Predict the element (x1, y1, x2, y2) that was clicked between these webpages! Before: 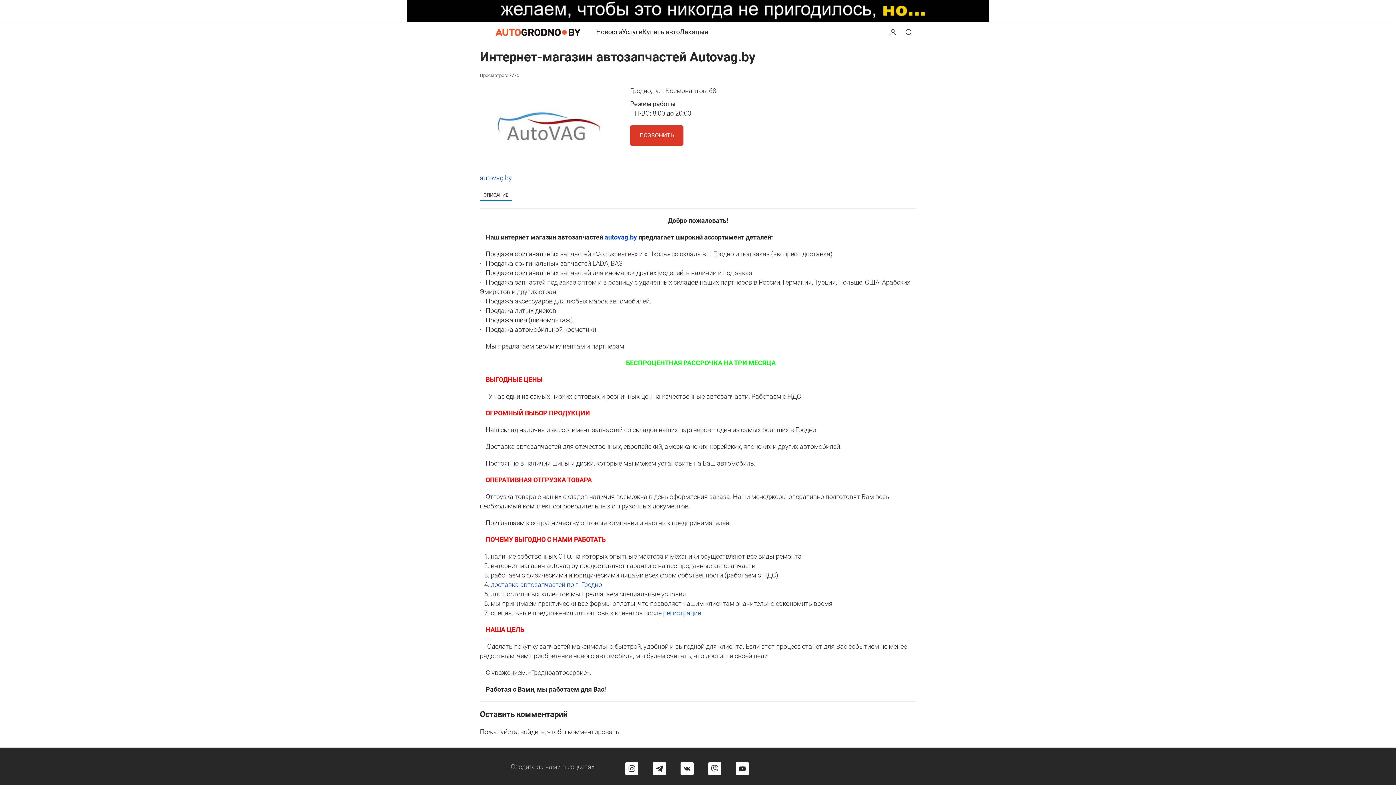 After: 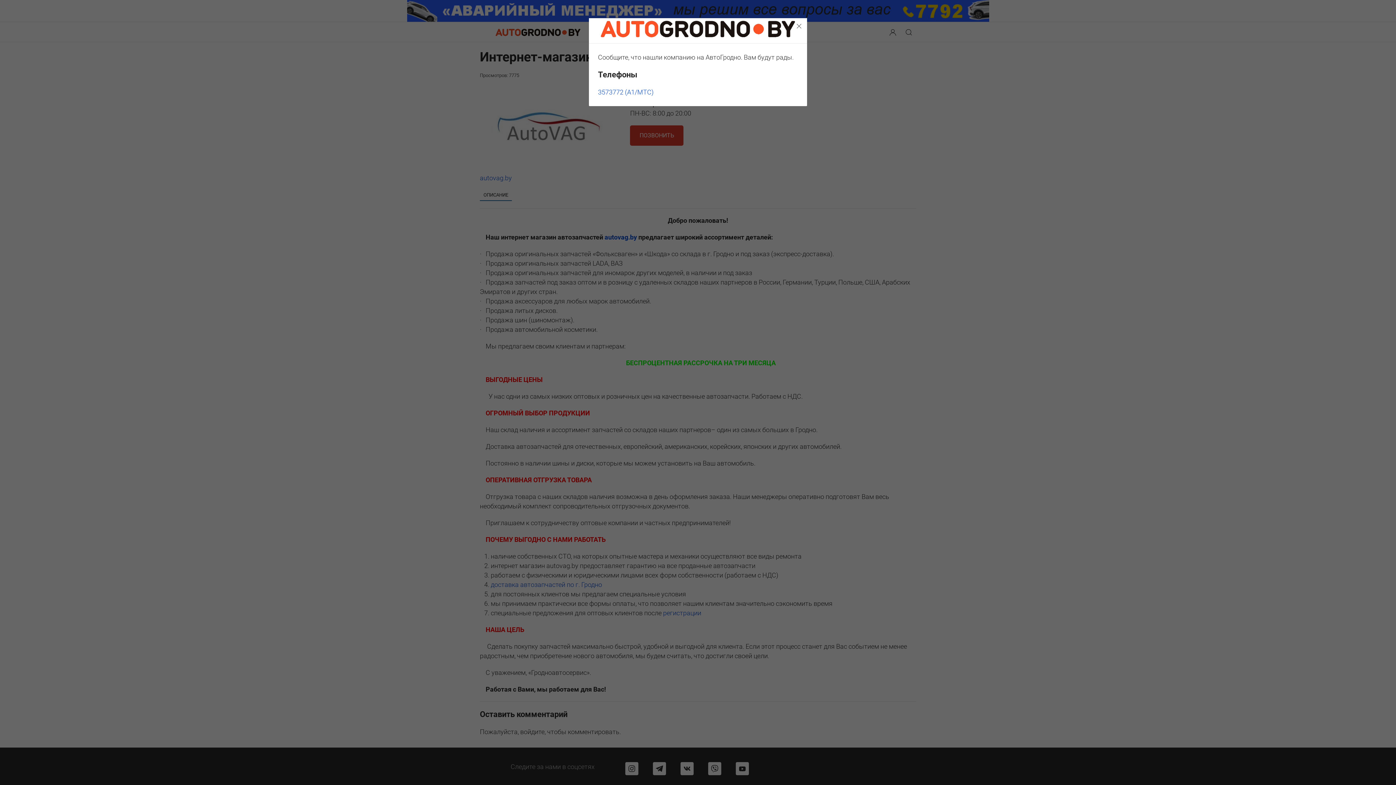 Action: bbox: (630, 125, 683, 145) label: ПОЗВОНИТЬ